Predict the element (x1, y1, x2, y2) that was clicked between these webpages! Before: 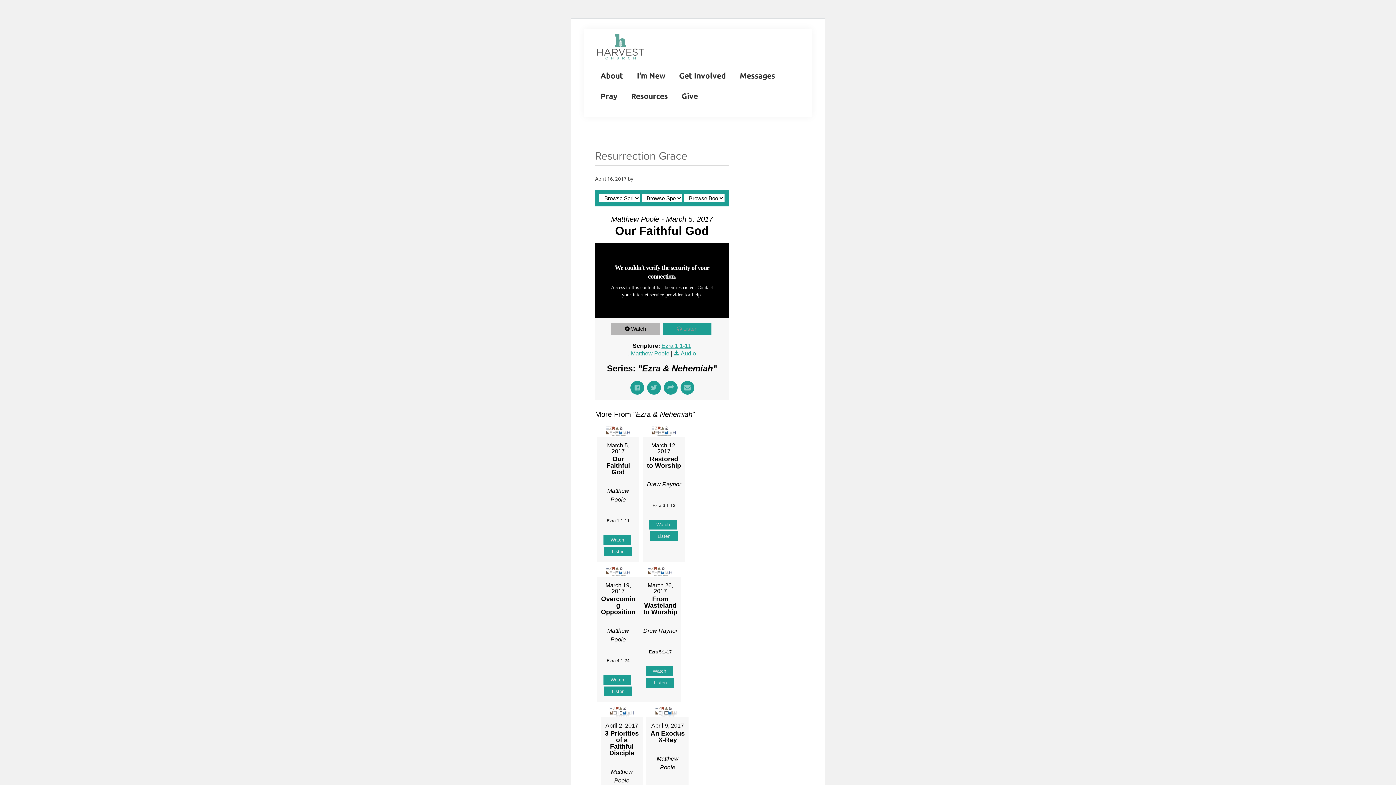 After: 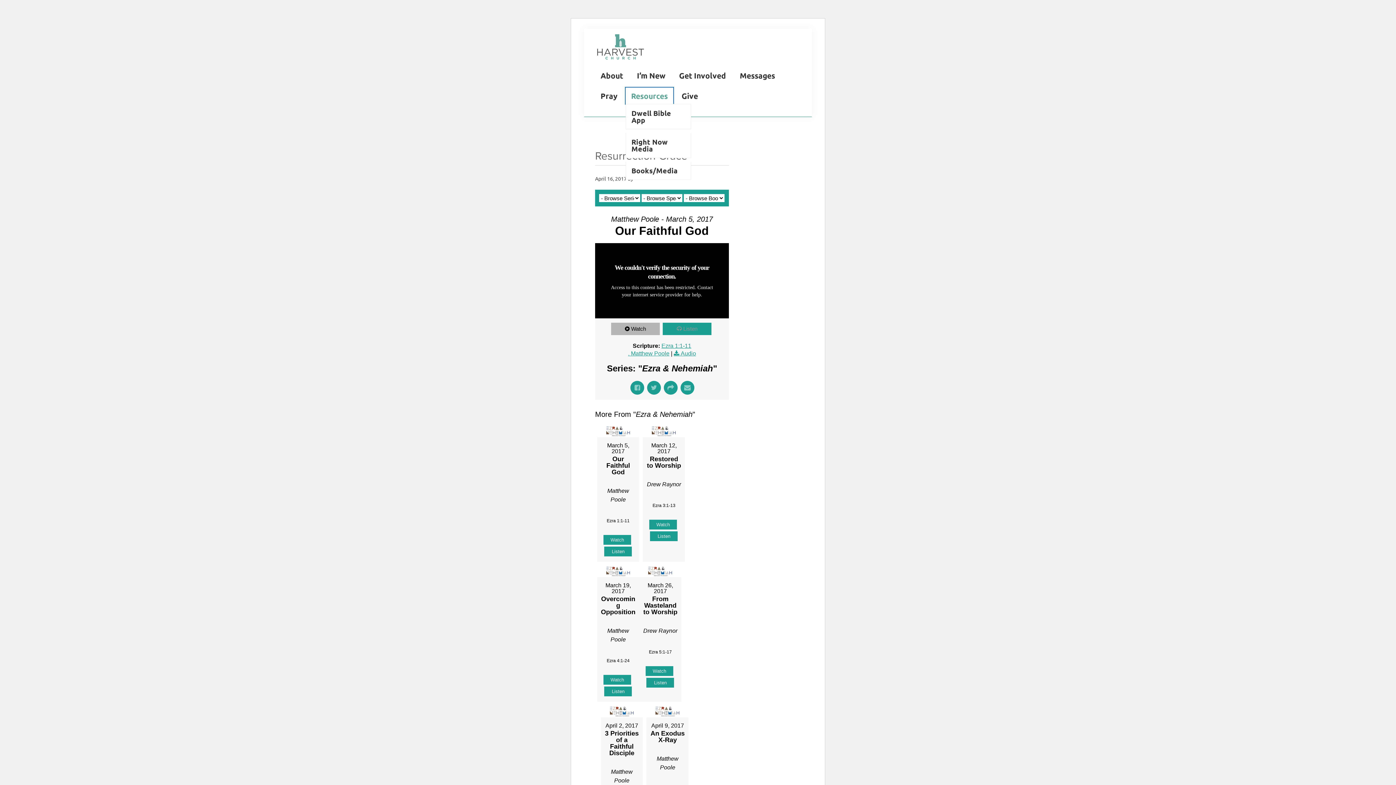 Action: label: Resources bbox: (625, 87, 673, 104)